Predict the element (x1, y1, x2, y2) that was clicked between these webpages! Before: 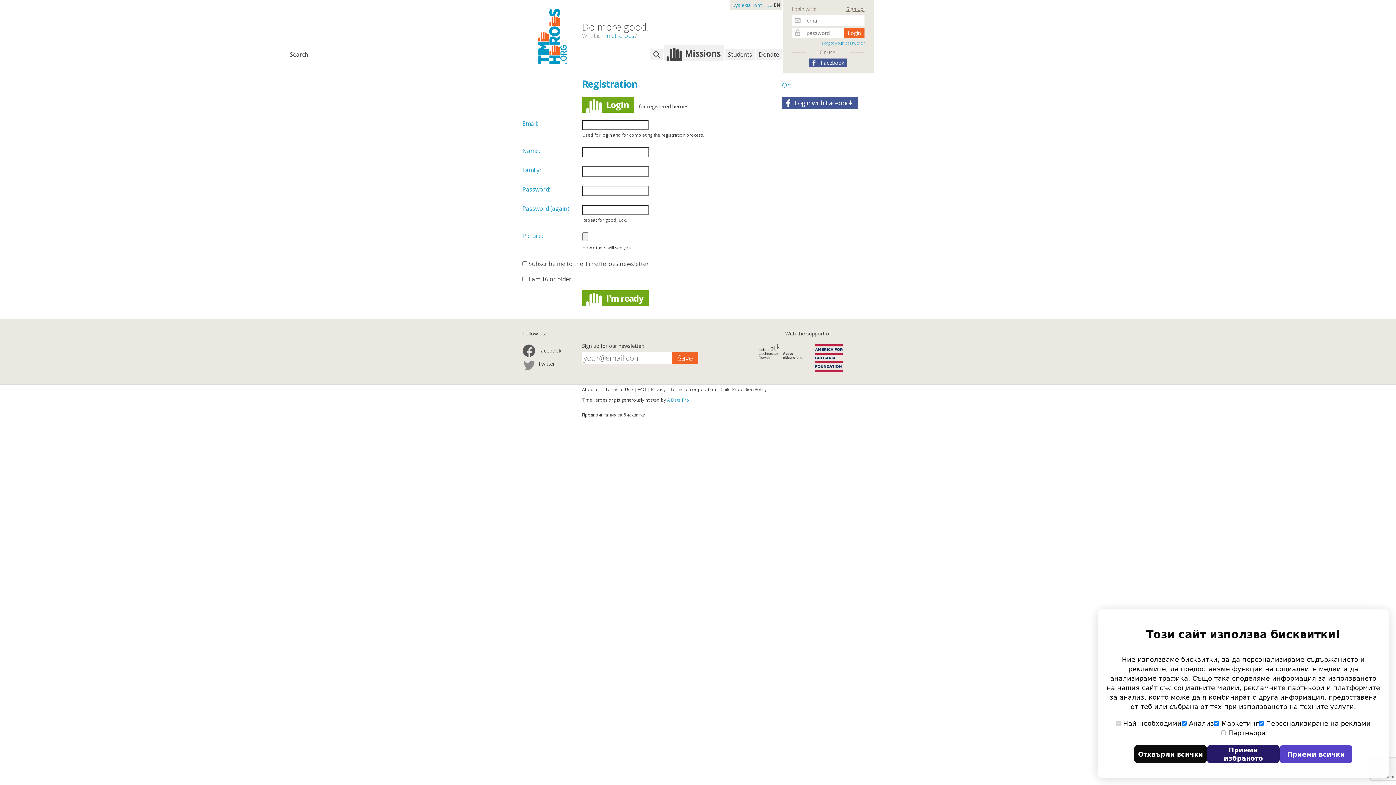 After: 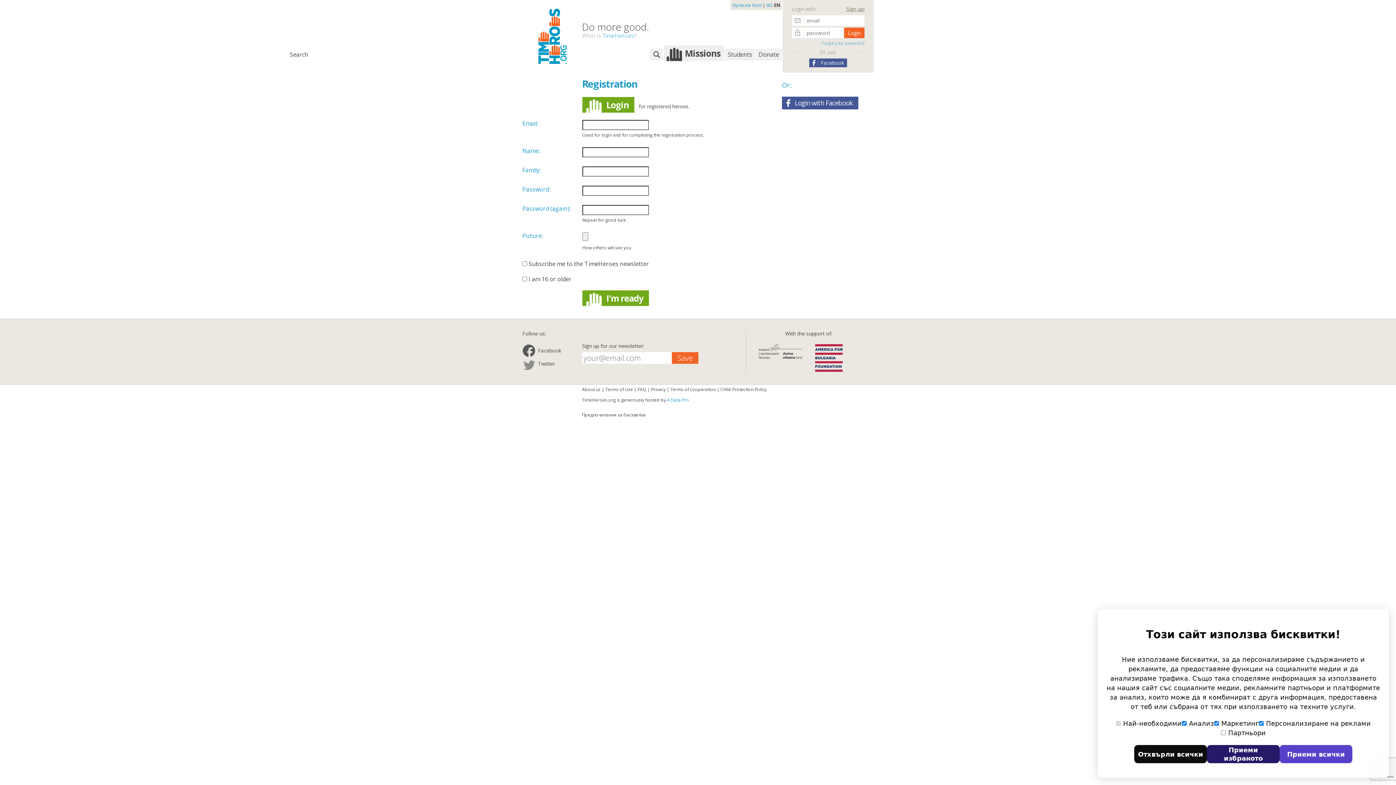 Action: bbox: (815, 366, 842, 373)